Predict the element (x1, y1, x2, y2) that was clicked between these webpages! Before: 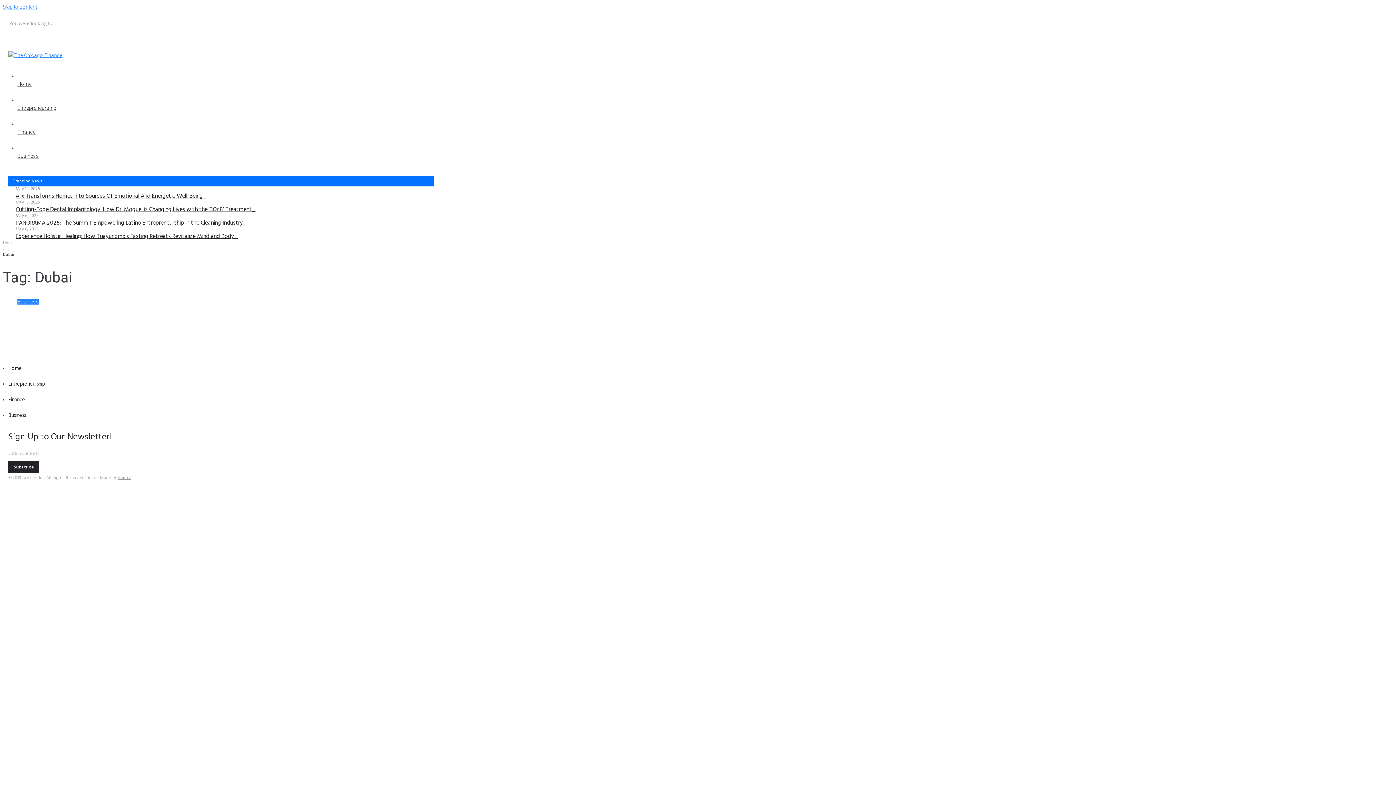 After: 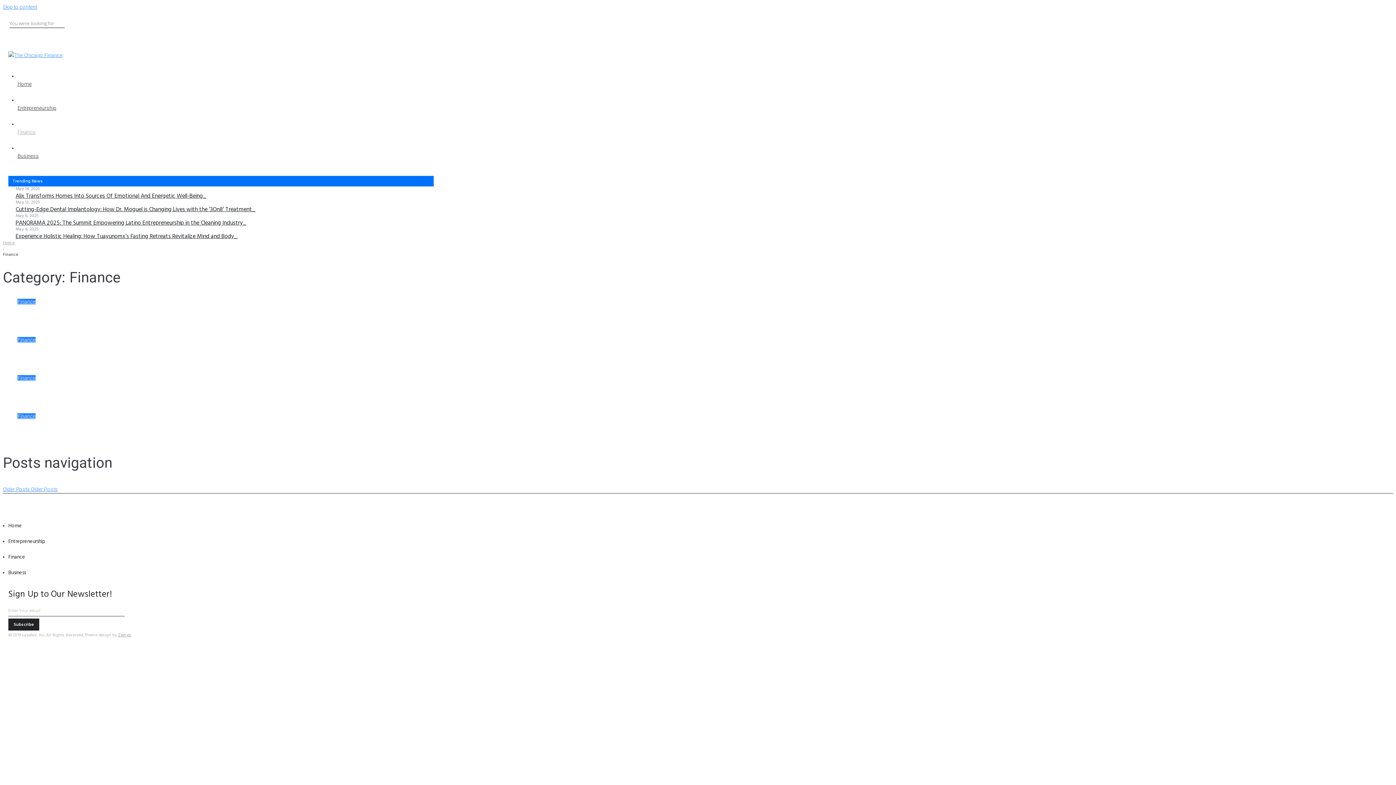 Action: label: Finance bbox: (17, 128, 428, 136)